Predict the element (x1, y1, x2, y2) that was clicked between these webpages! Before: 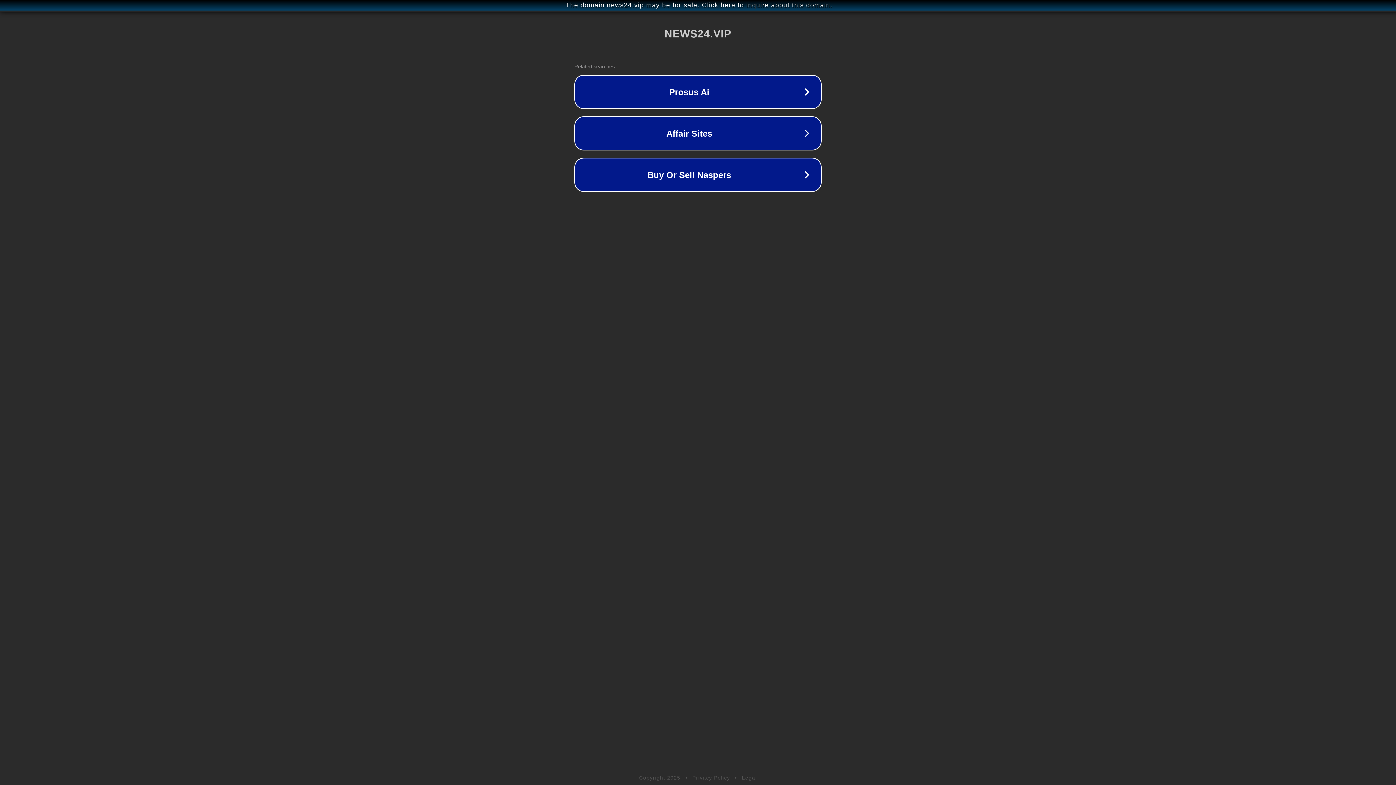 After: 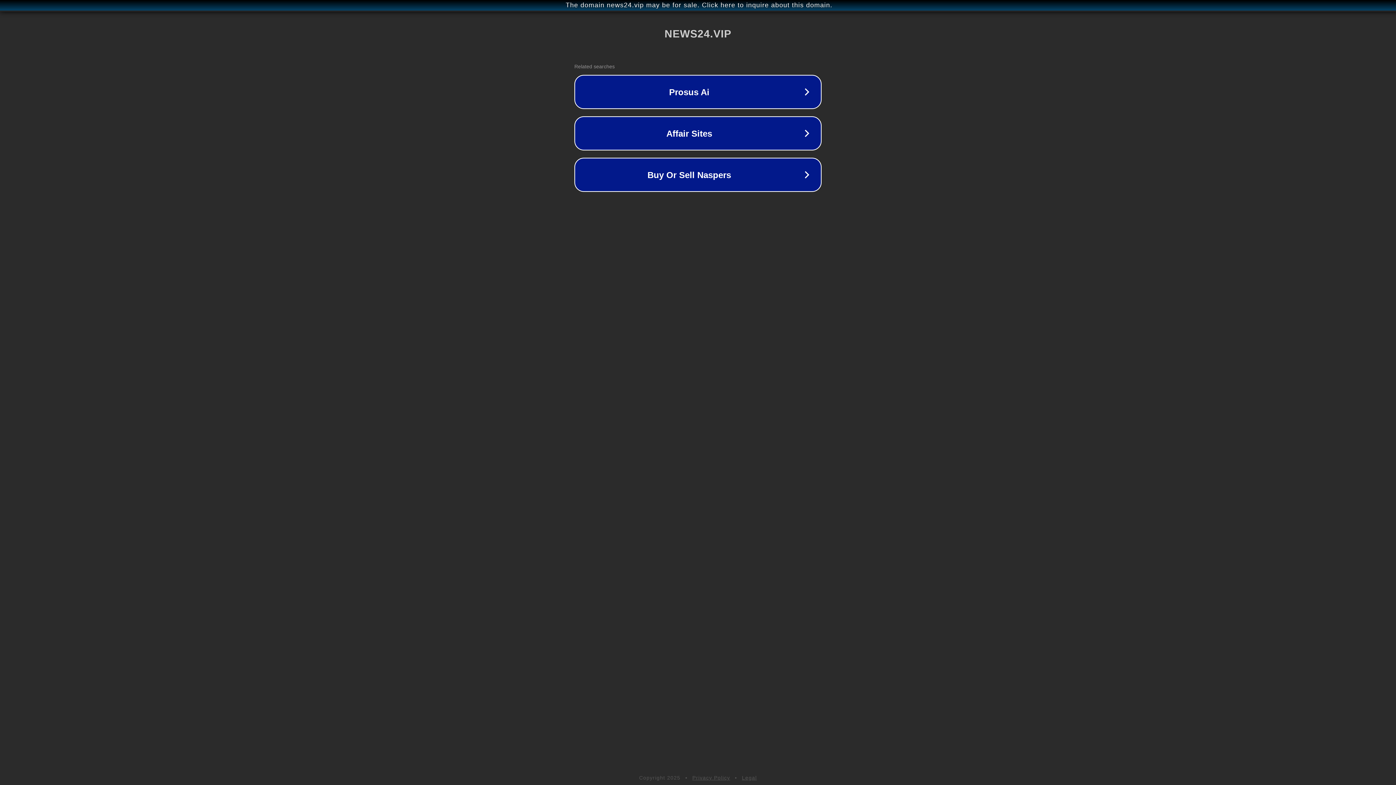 Action: bbox: (742, 775, 757, 781) label: Legal